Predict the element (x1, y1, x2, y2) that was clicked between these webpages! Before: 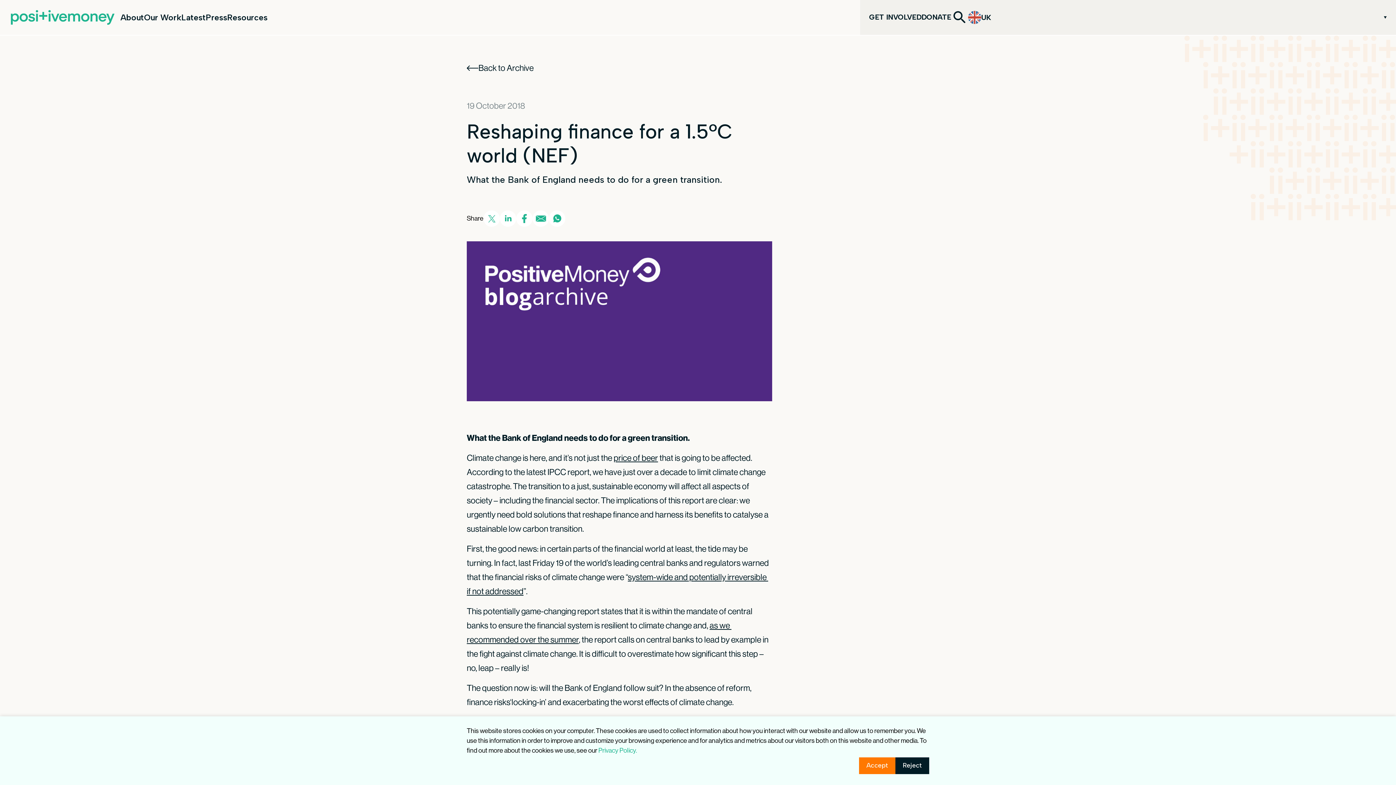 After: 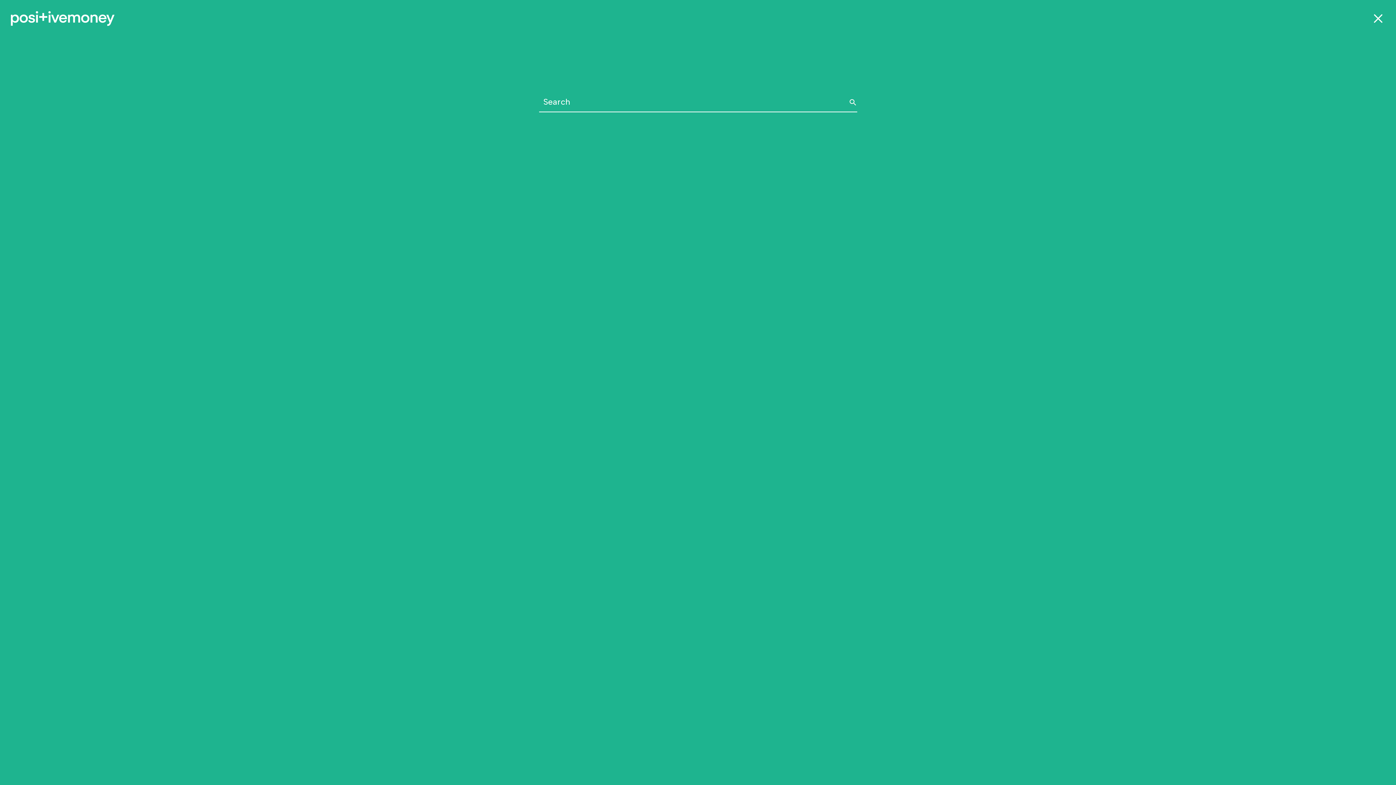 Action: bbox: (951, 9, 968, 25)